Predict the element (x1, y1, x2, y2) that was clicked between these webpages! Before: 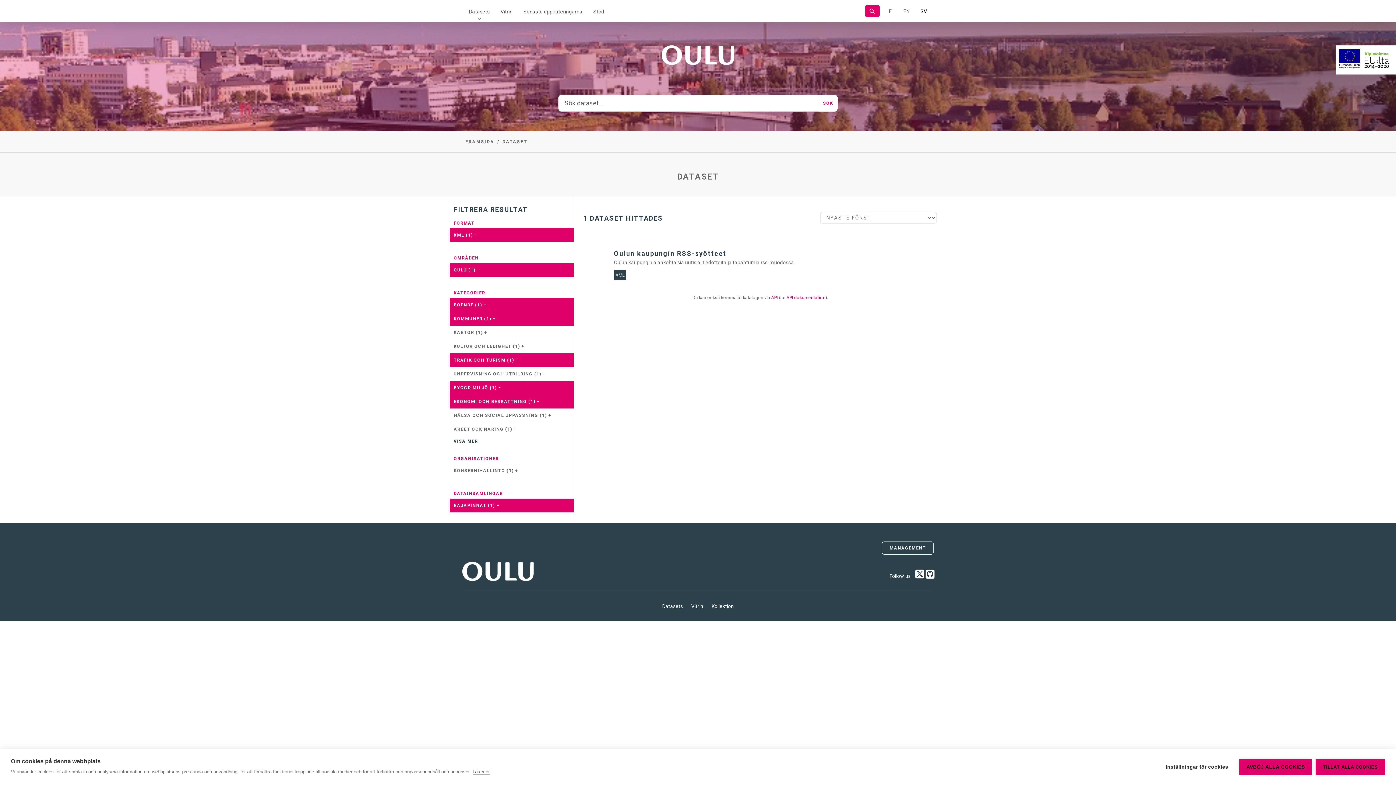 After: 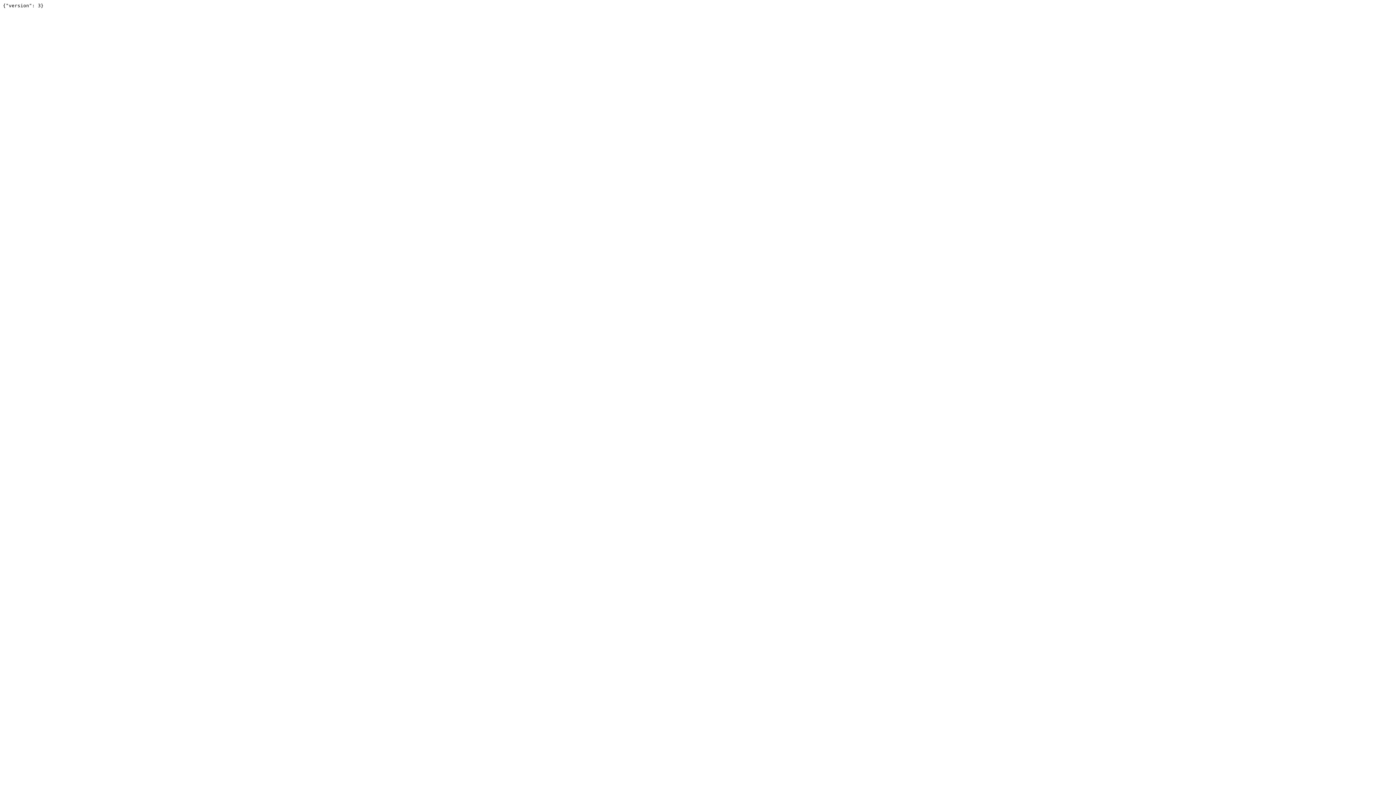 Action: bbox: (771, 295, 778, 300) label: API